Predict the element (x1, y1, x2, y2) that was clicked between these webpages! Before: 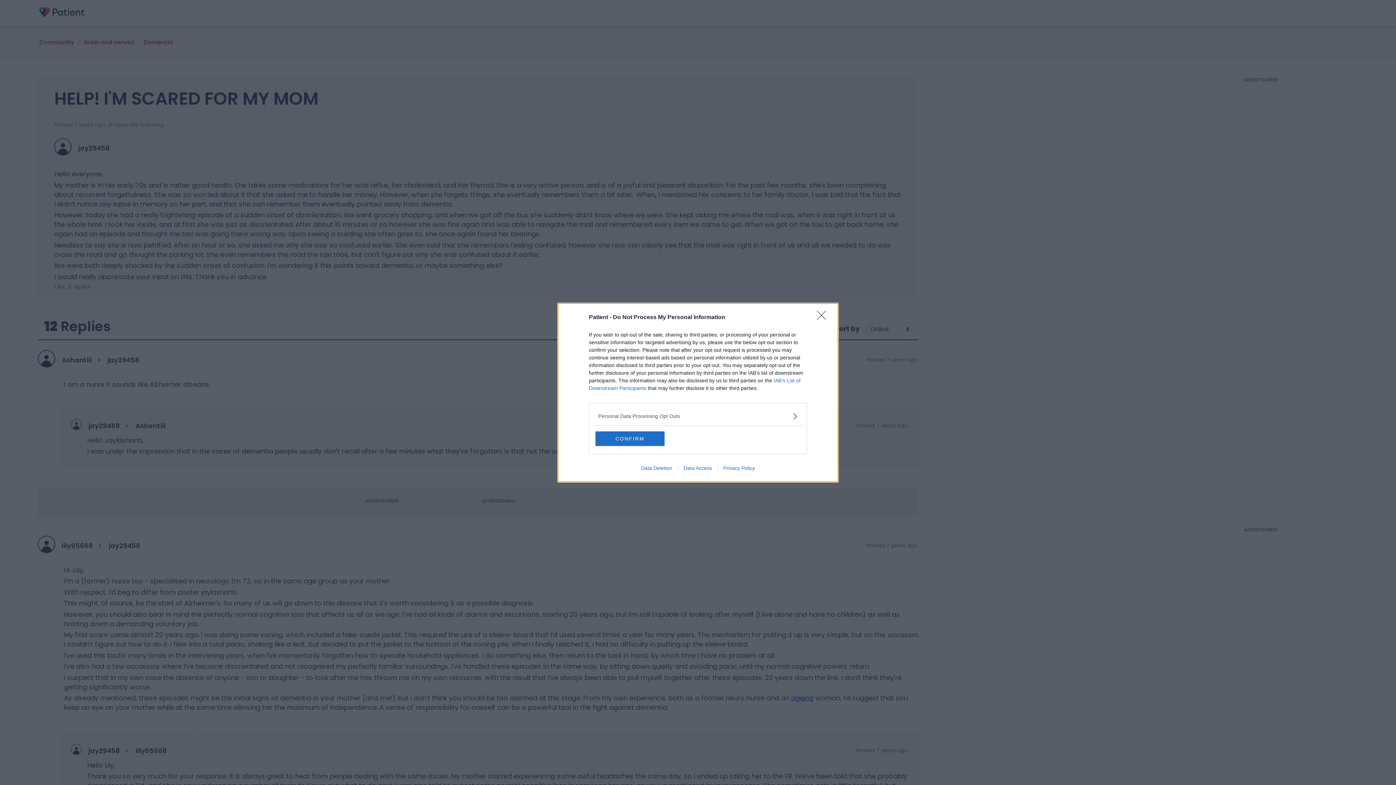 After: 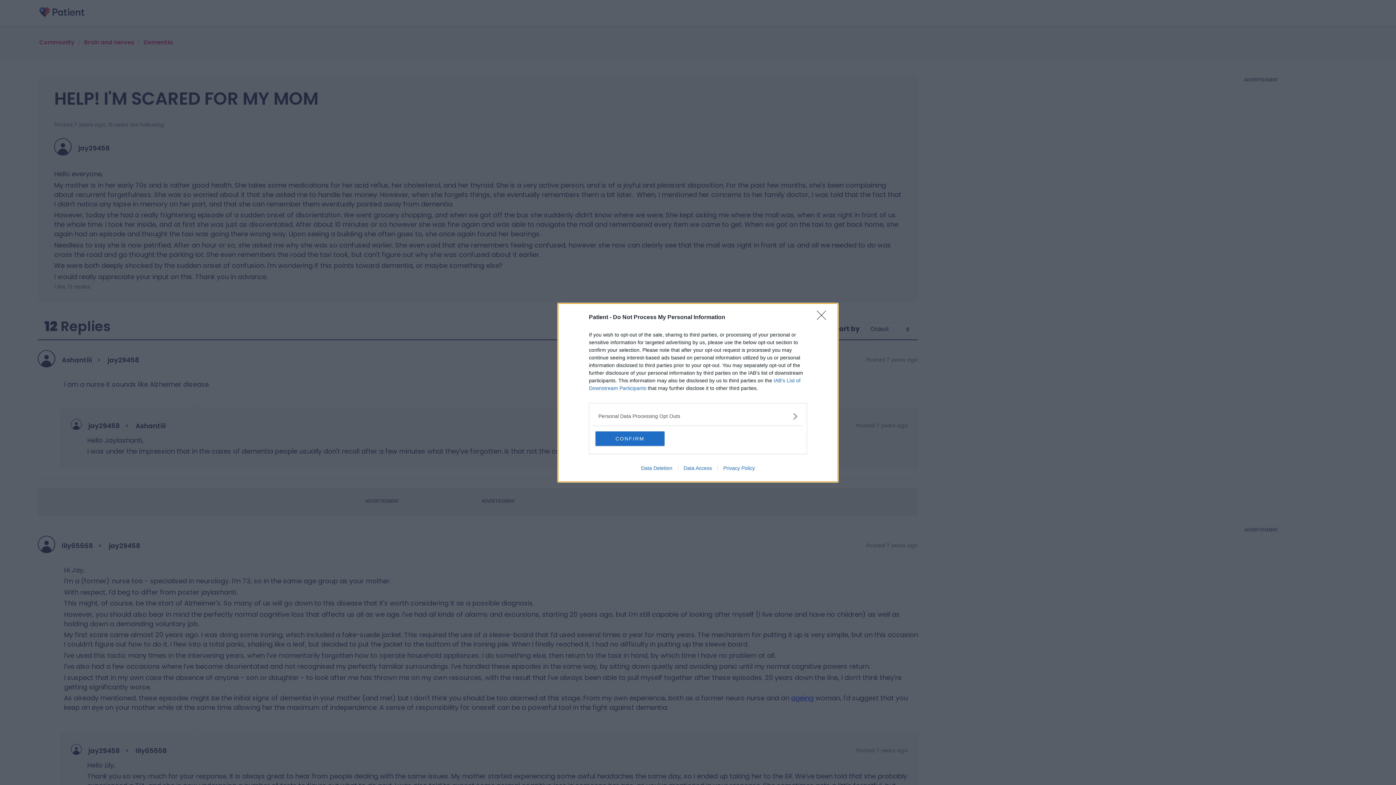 Action: bbox: (717, 465, 760, 471) label: Privacy Policy